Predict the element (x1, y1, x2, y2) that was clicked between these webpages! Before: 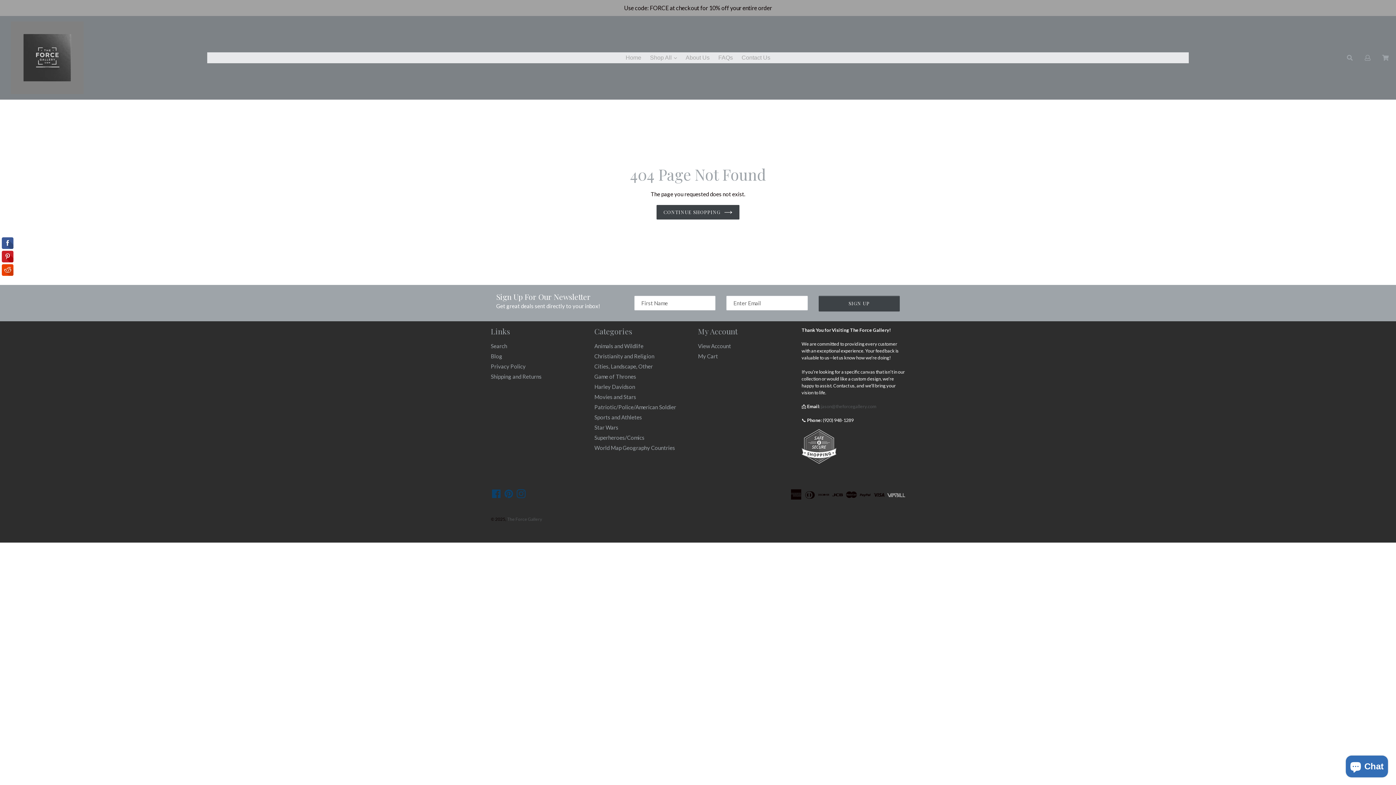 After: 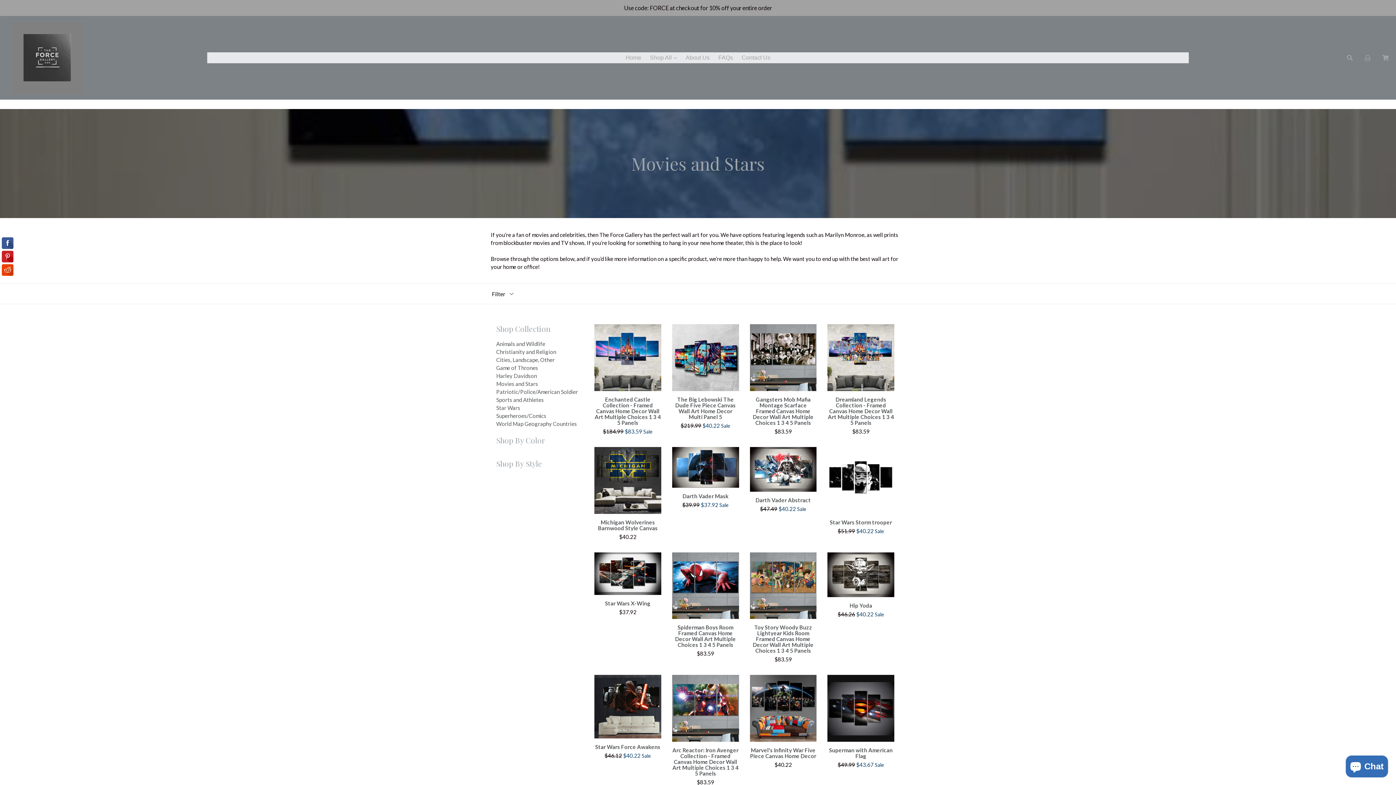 Action: bbox: (594, 393, 636, 400) label: Movies and Stars